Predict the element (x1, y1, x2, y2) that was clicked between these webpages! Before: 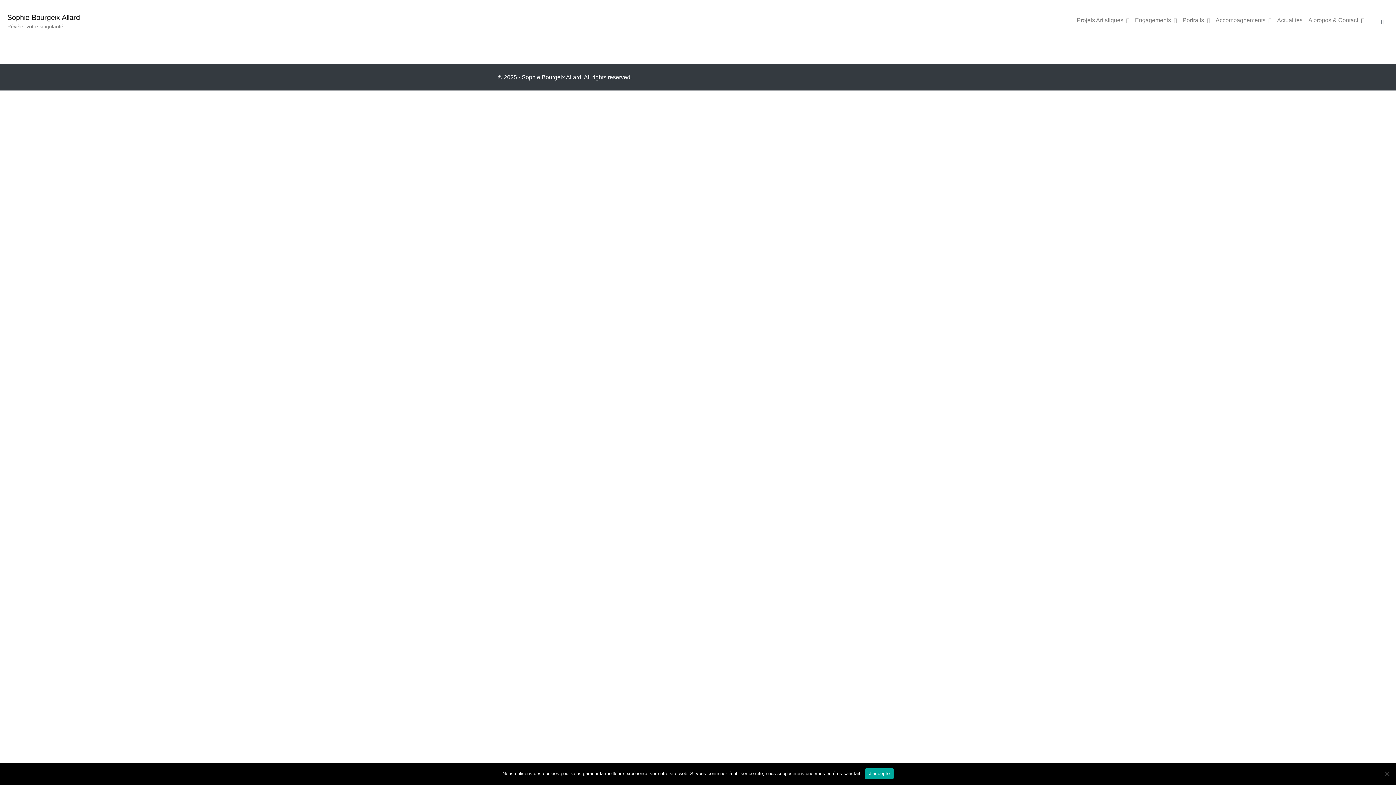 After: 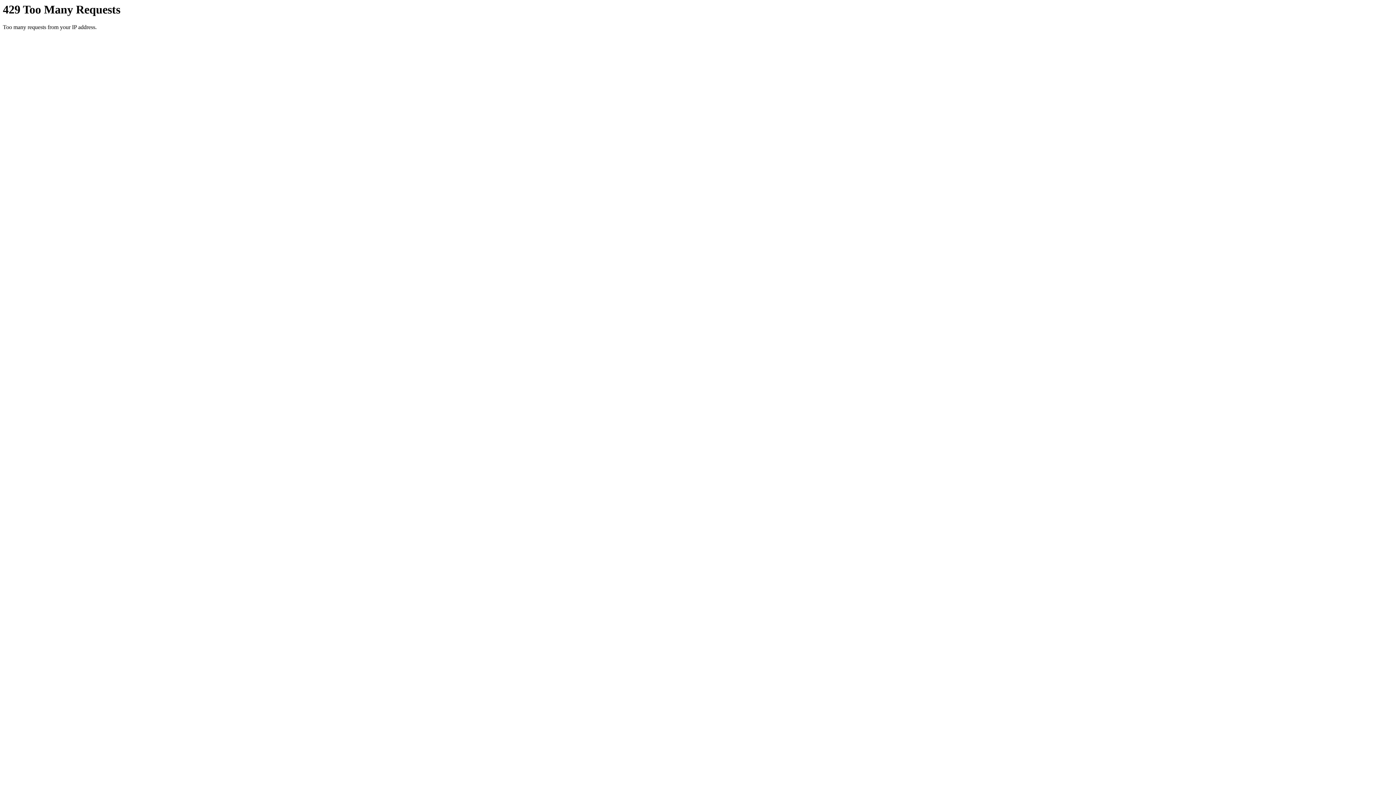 Action: bbox: (1074, 13, 1132, 27) label: Projets Artistiques